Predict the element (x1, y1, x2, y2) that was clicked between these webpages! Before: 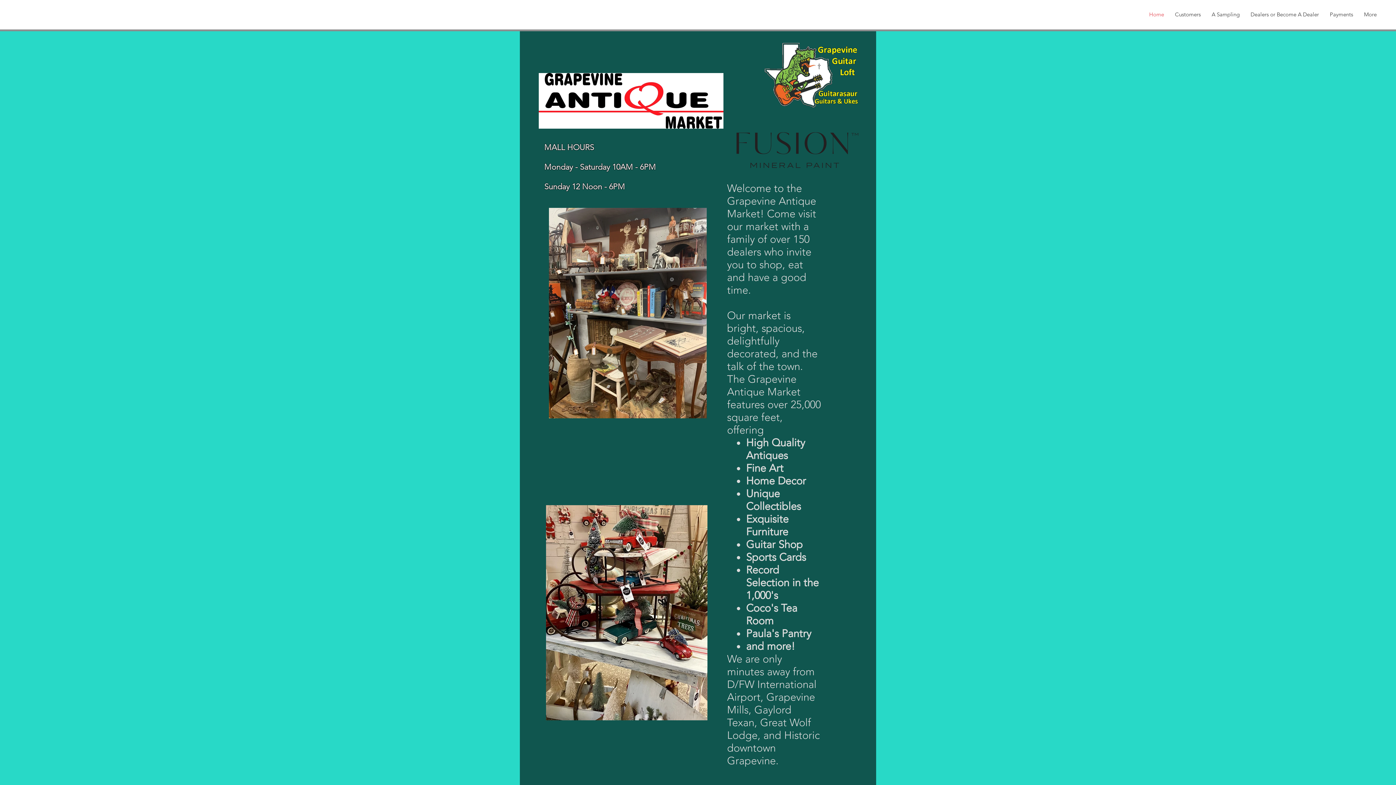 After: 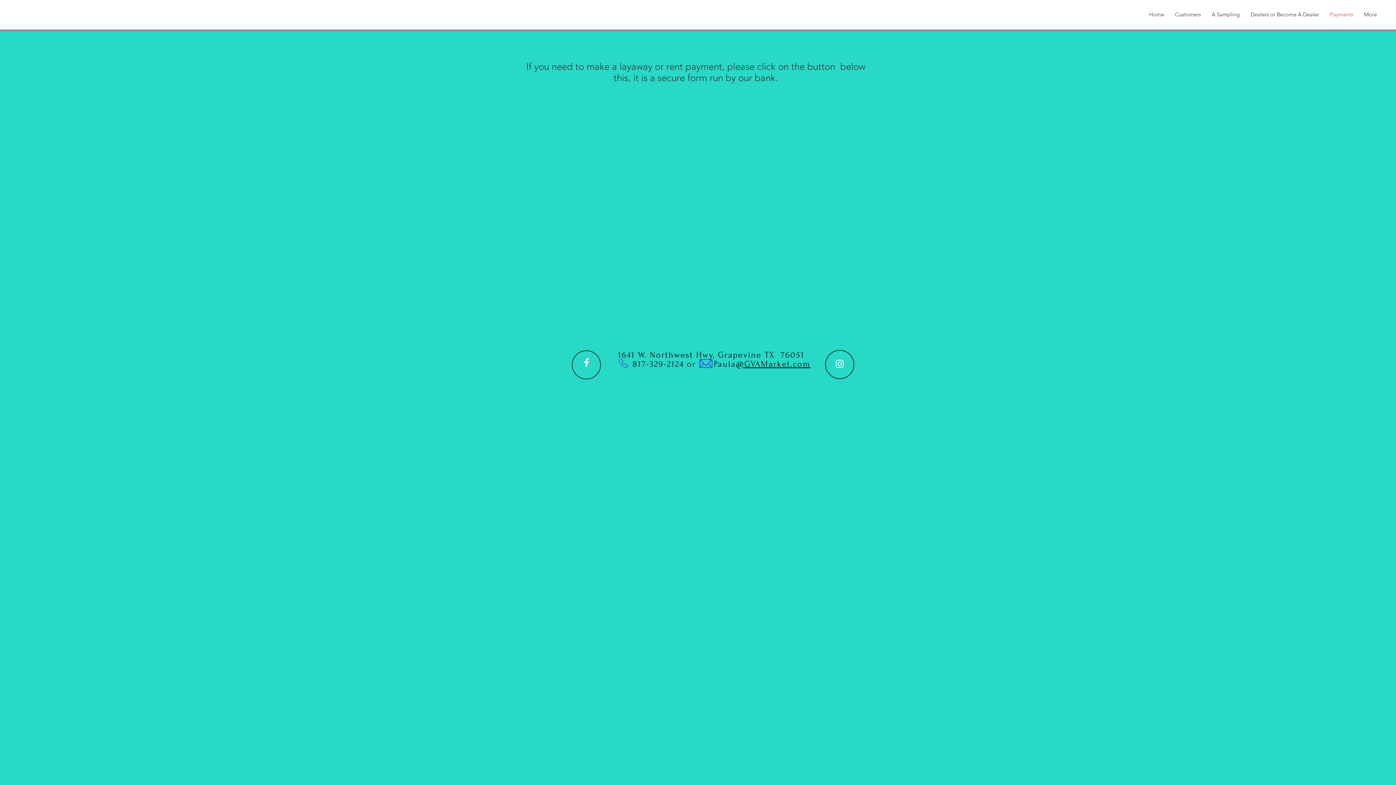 Action: label: Payments bbox: (1324, 7, 1358, 21)